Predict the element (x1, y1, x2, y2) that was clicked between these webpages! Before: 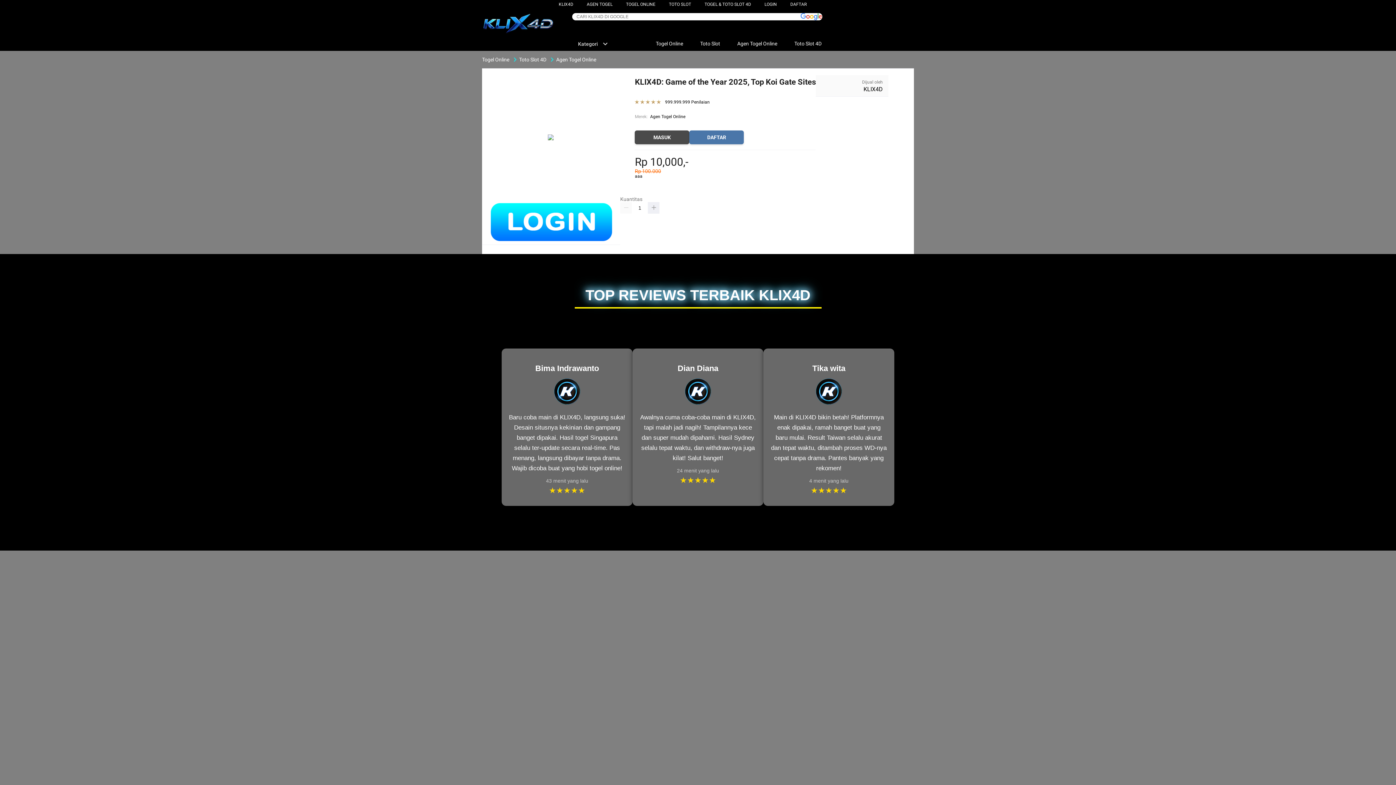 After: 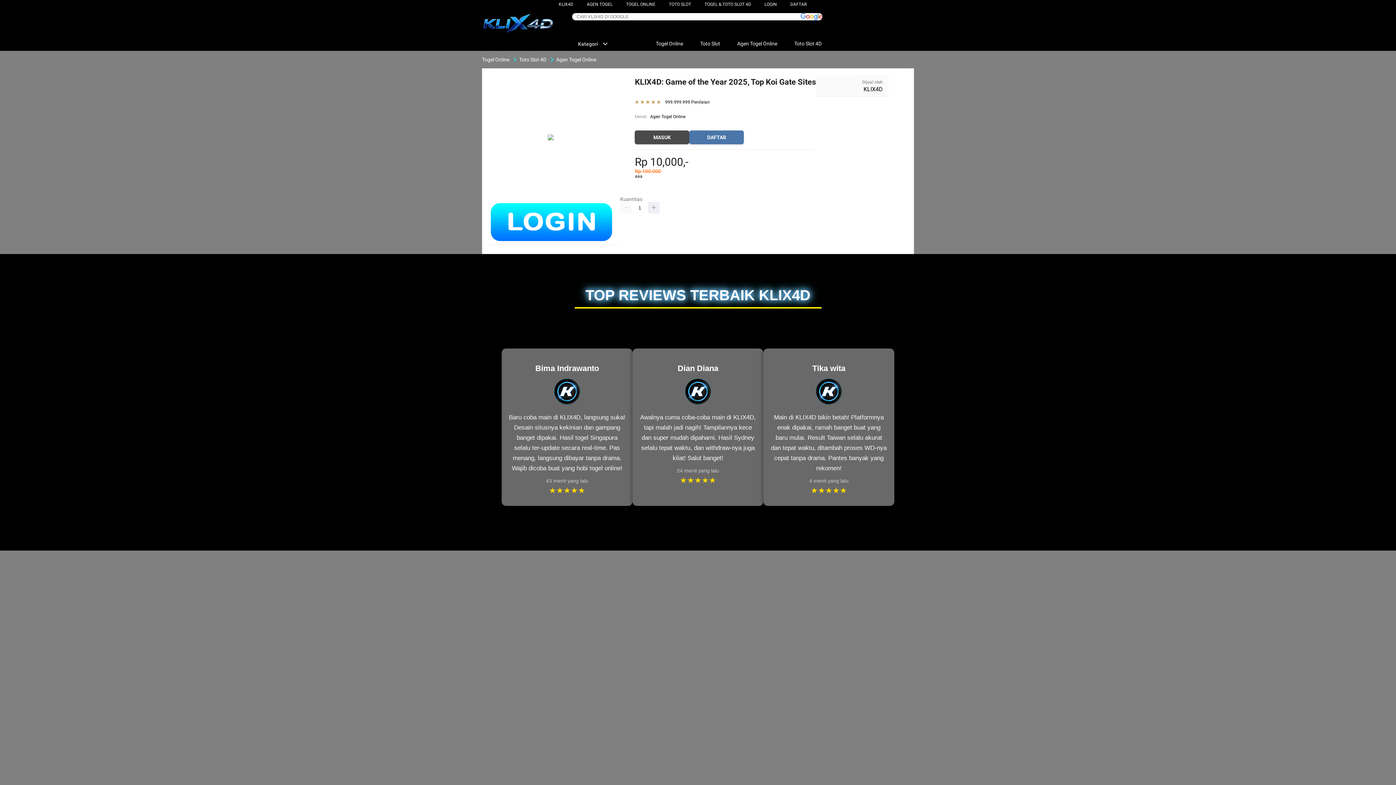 Action: label: Agen Togel Online bbox: (650, 112, 685, 120)